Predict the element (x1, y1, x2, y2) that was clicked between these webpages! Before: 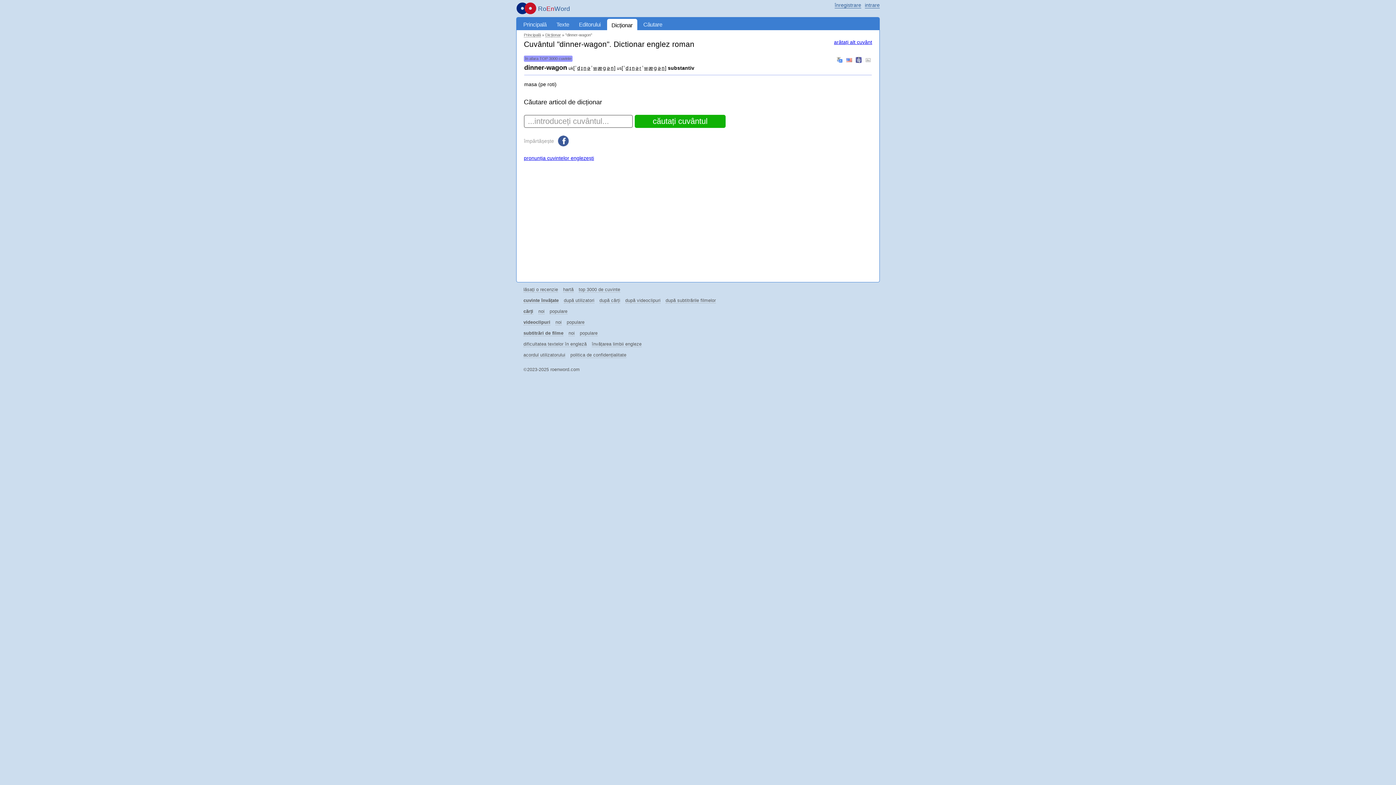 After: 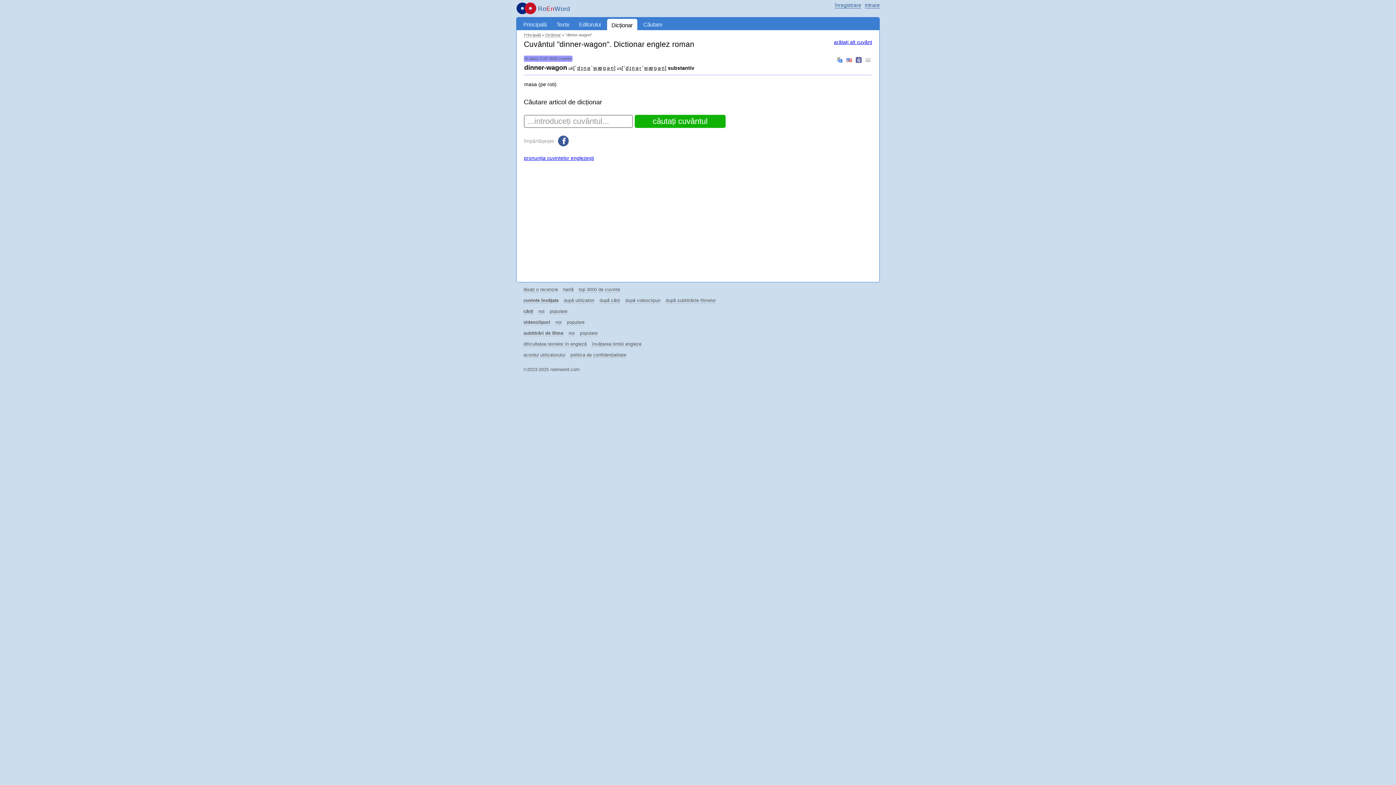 Action: label: ɡ bbox: (602, 64, 606, 71)